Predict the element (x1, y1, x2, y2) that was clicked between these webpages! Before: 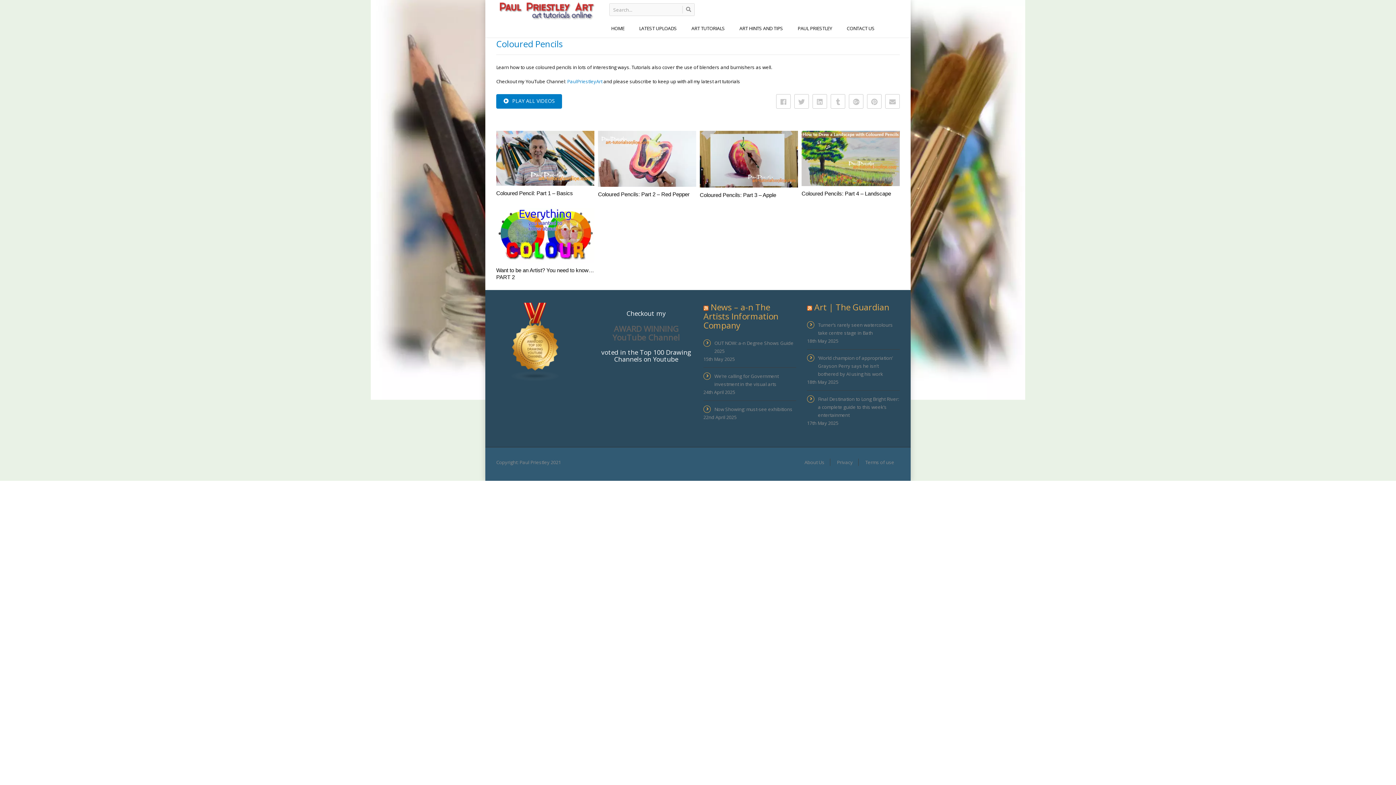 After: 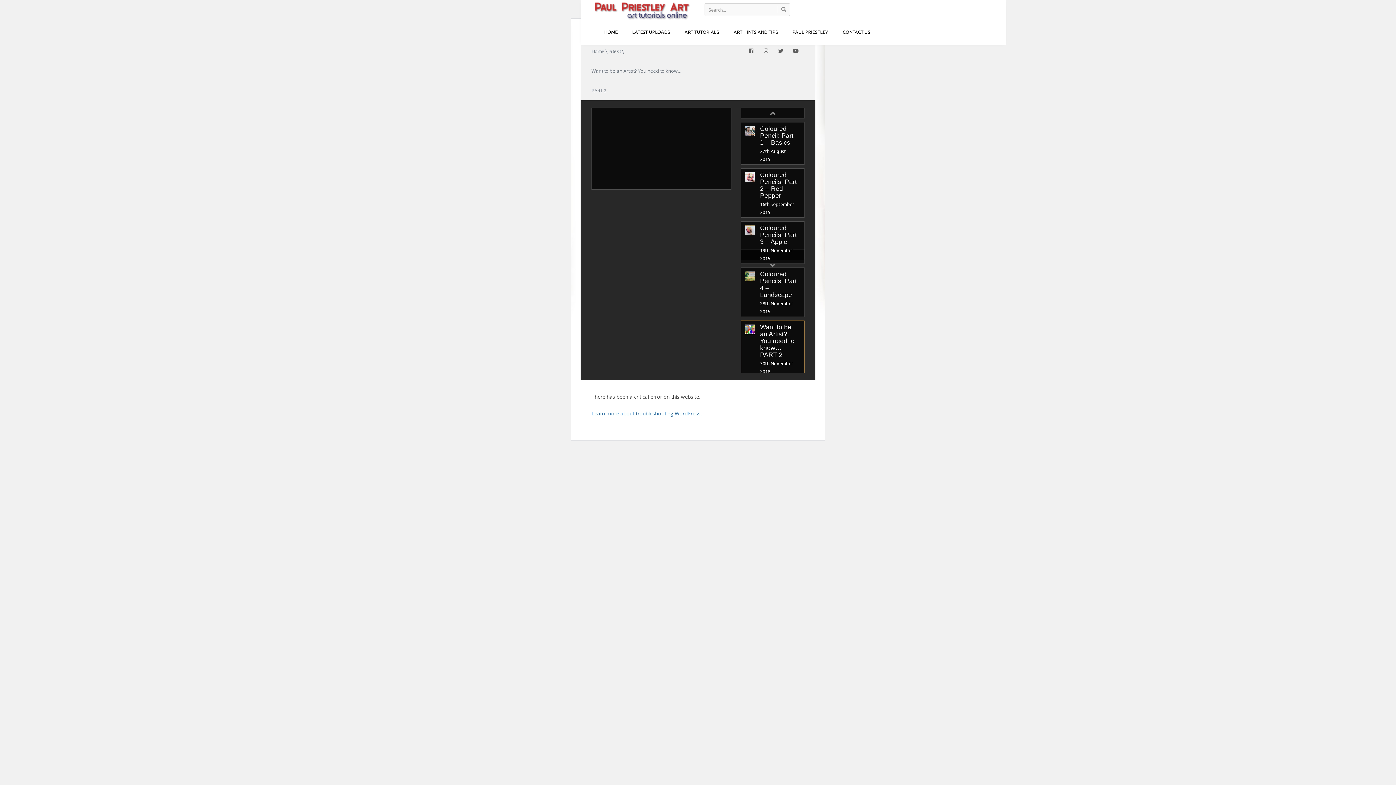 Action: bbox: (496, 231, 594, 238)